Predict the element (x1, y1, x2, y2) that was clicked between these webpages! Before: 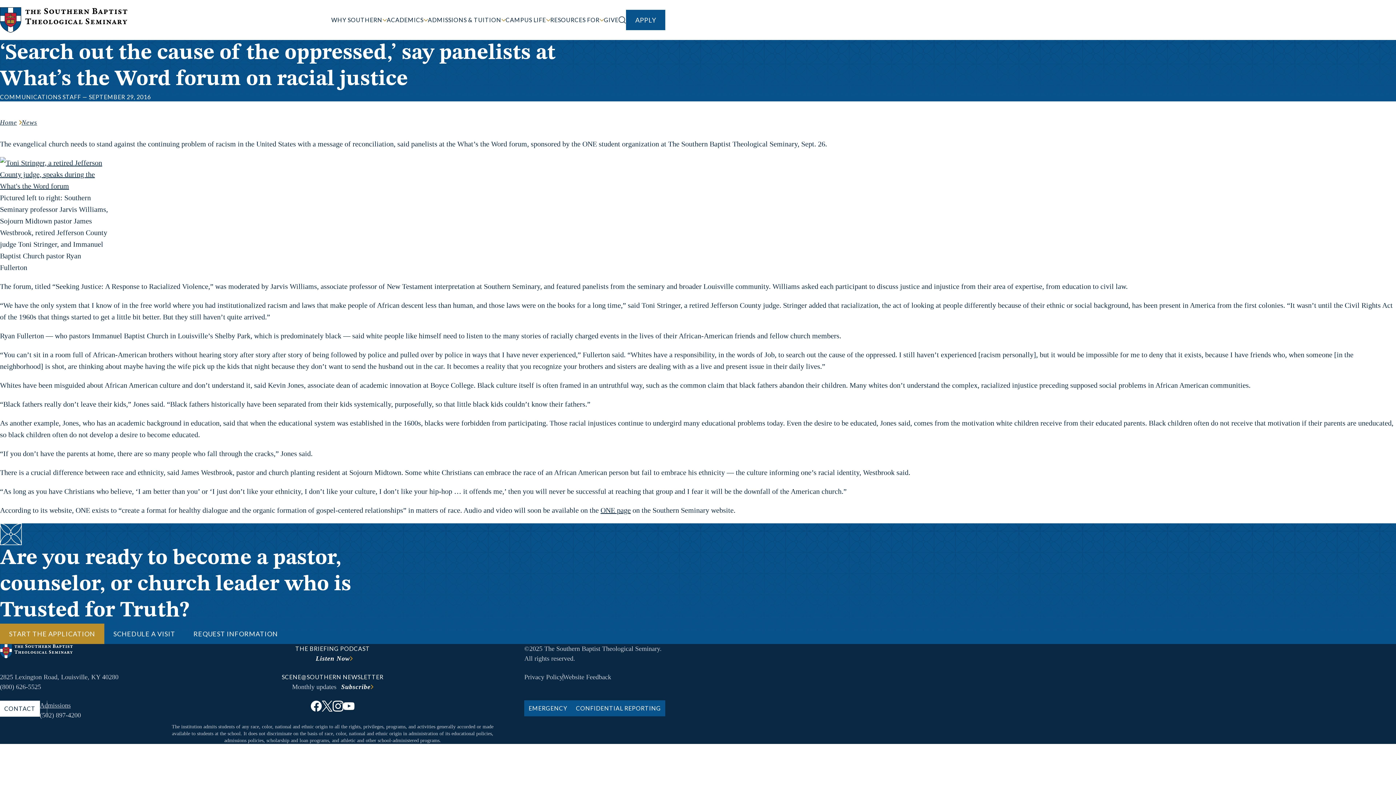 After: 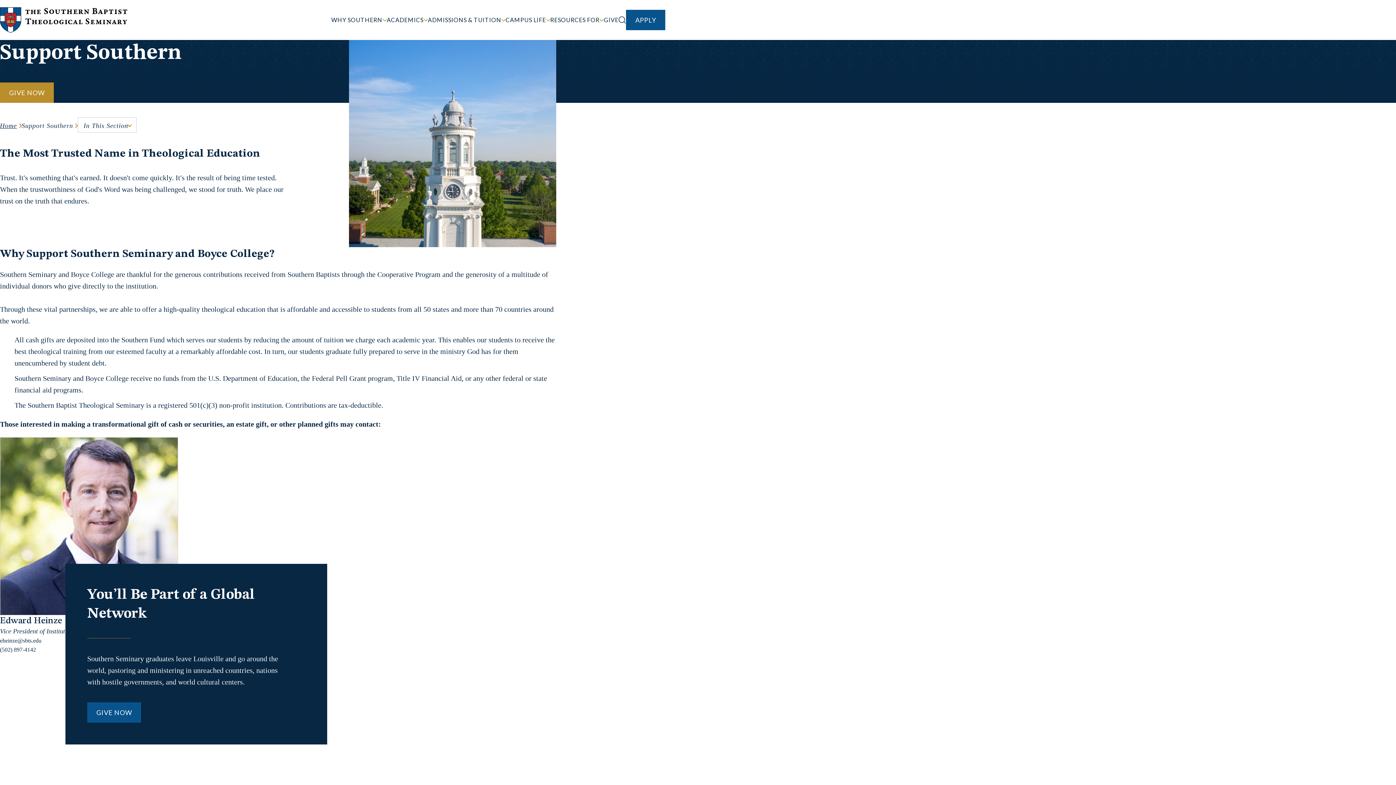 Action: label: GIVE bbox: (604, 17, 618, 22)